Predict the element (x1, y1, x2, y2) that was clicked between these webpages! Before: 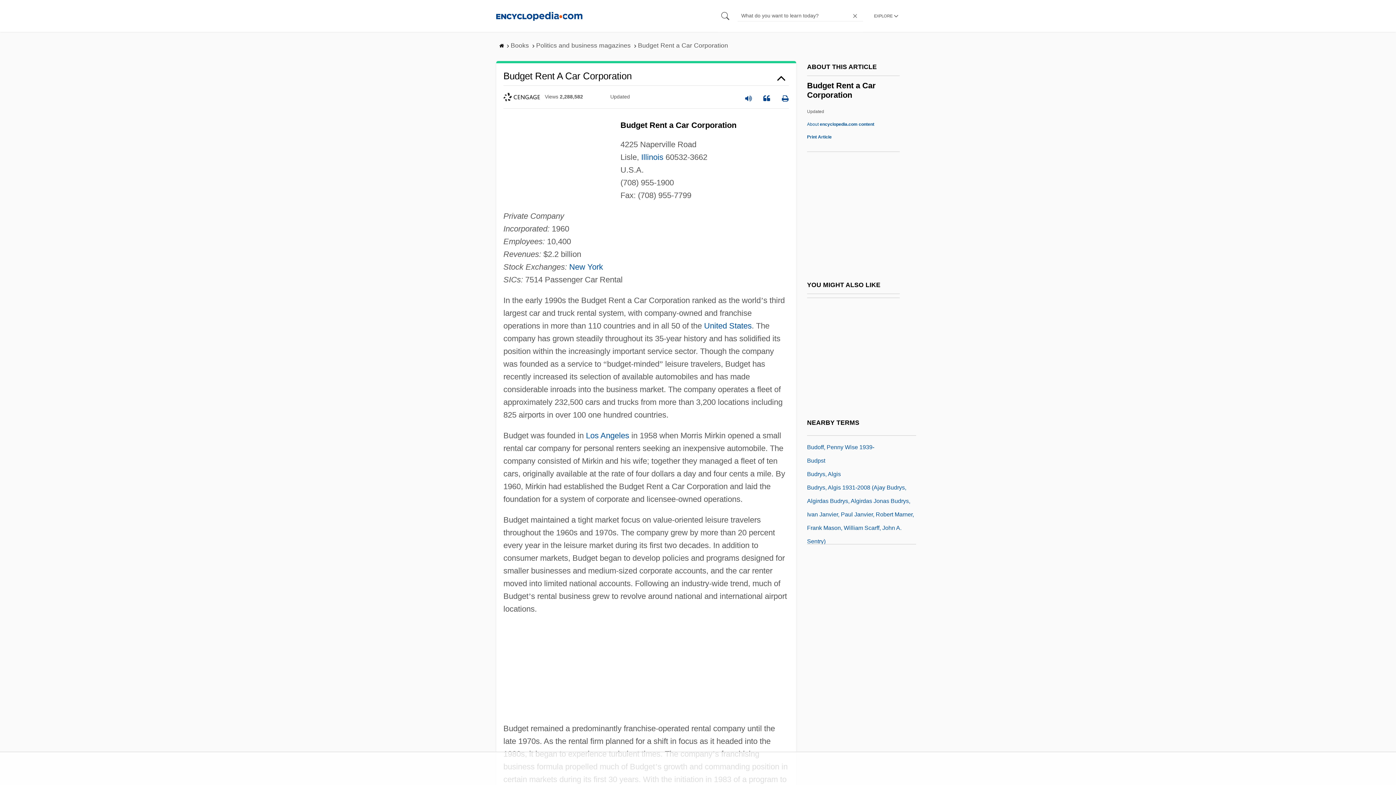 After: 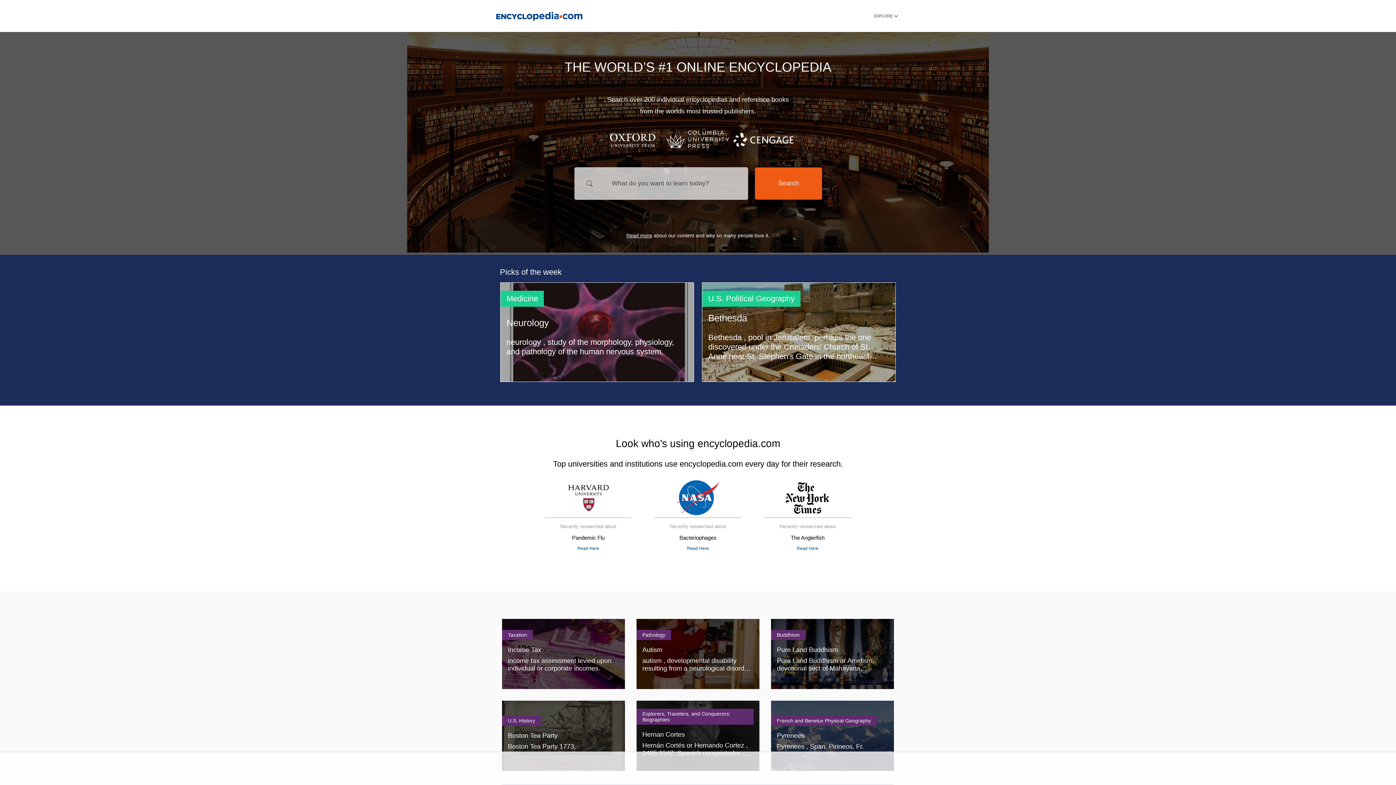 Action: bbox: (499, 44, 505, 48) label:  